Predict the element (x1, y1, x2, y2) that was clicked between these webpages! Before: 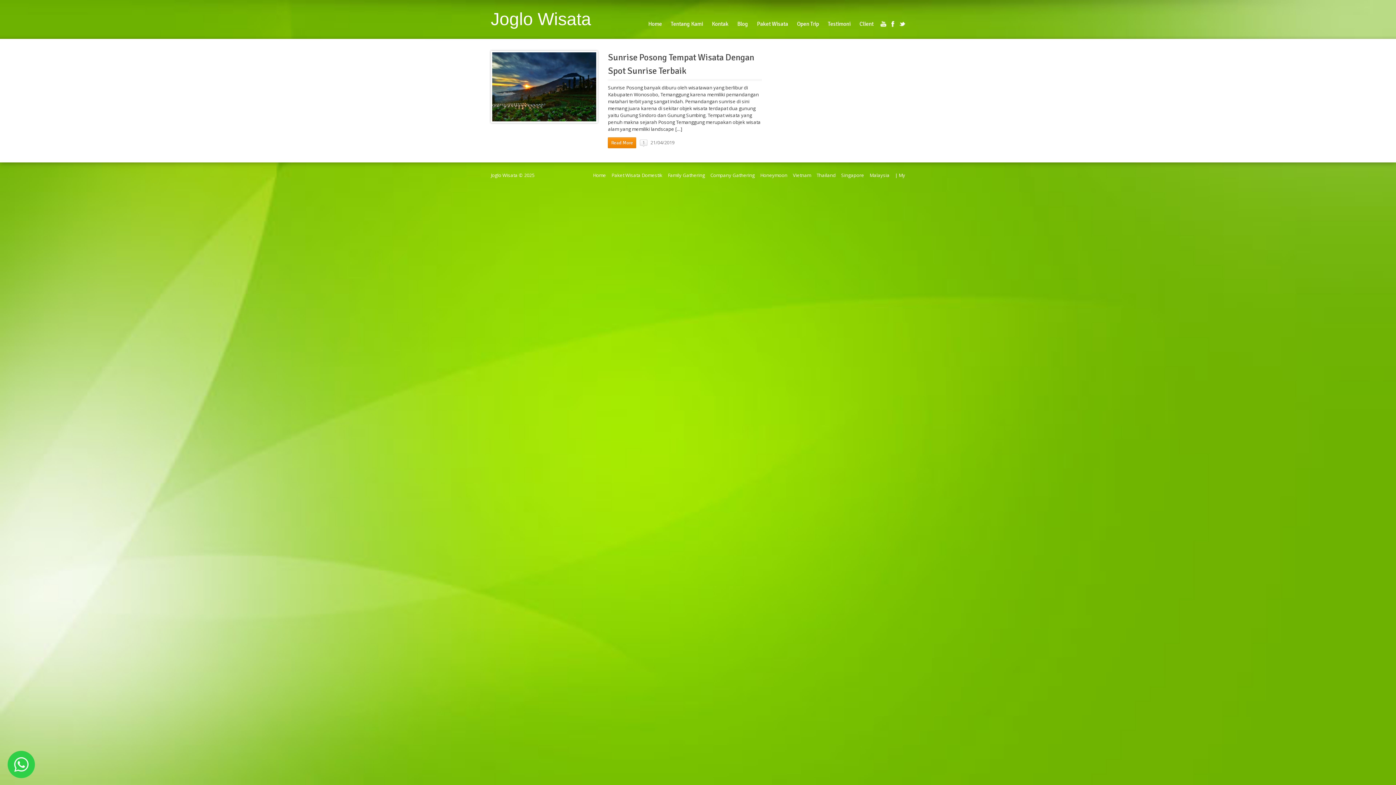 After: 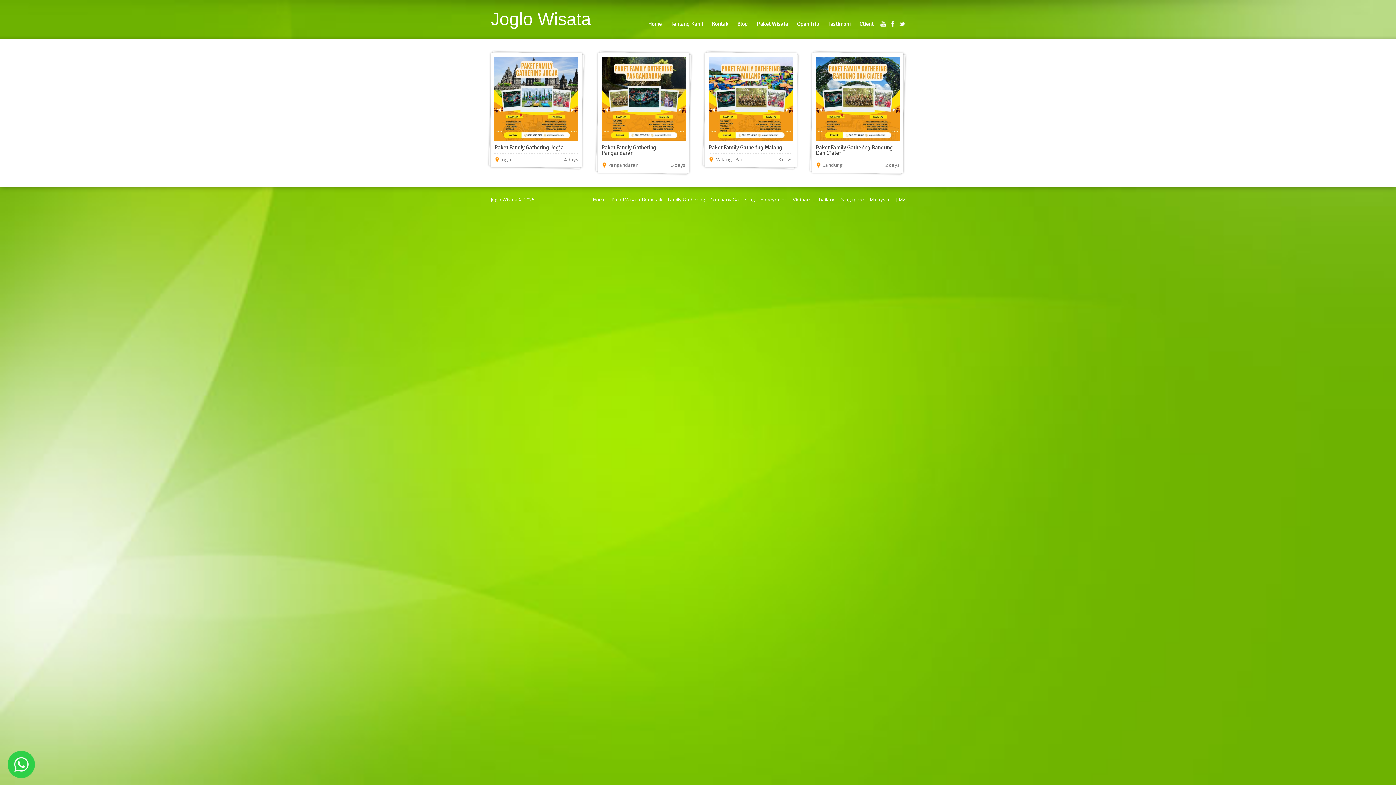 Action: label: Family Gathering bbox: (668, 171, 705, 178)